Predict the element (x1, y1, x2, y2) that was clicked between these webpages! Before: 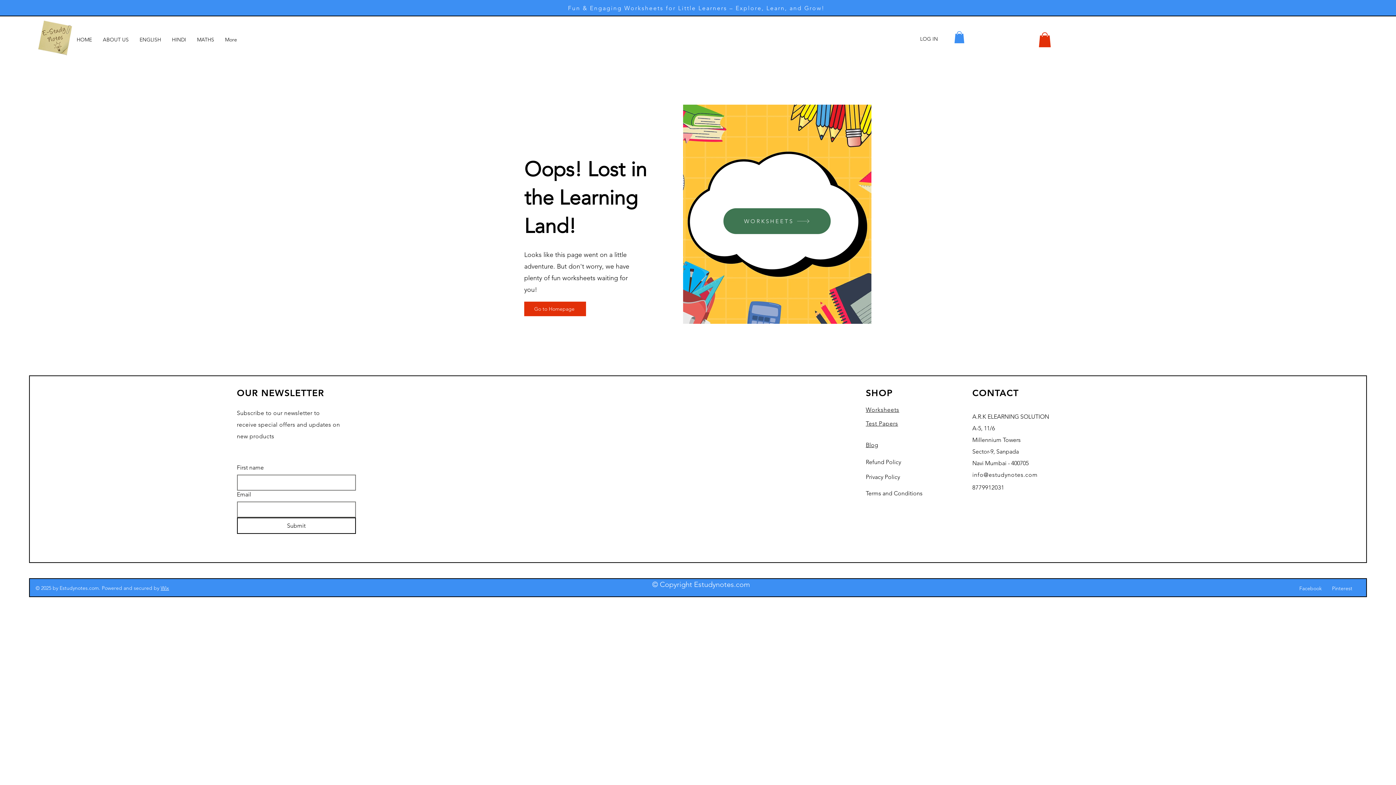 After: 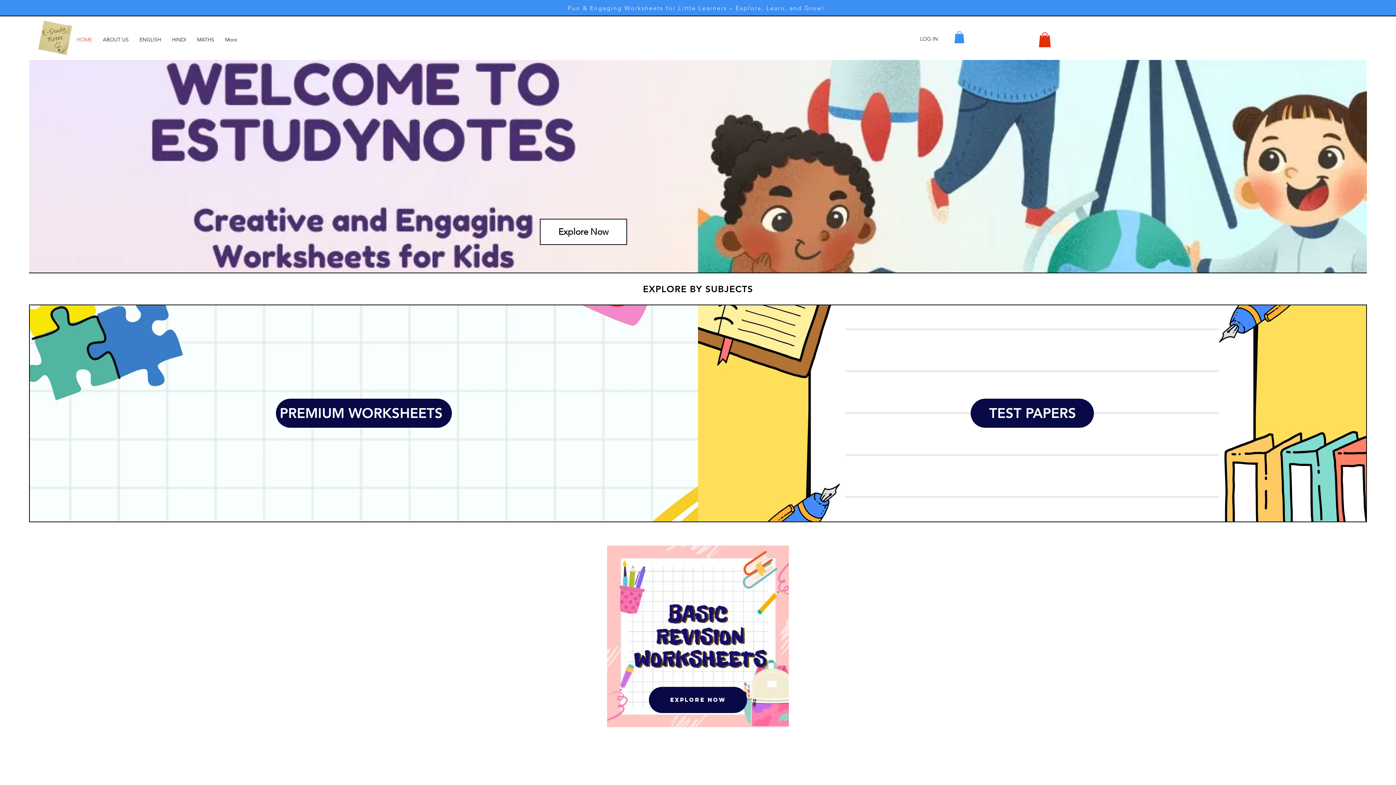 Action: label: HOME bbox: (71, 30, 97, 48)